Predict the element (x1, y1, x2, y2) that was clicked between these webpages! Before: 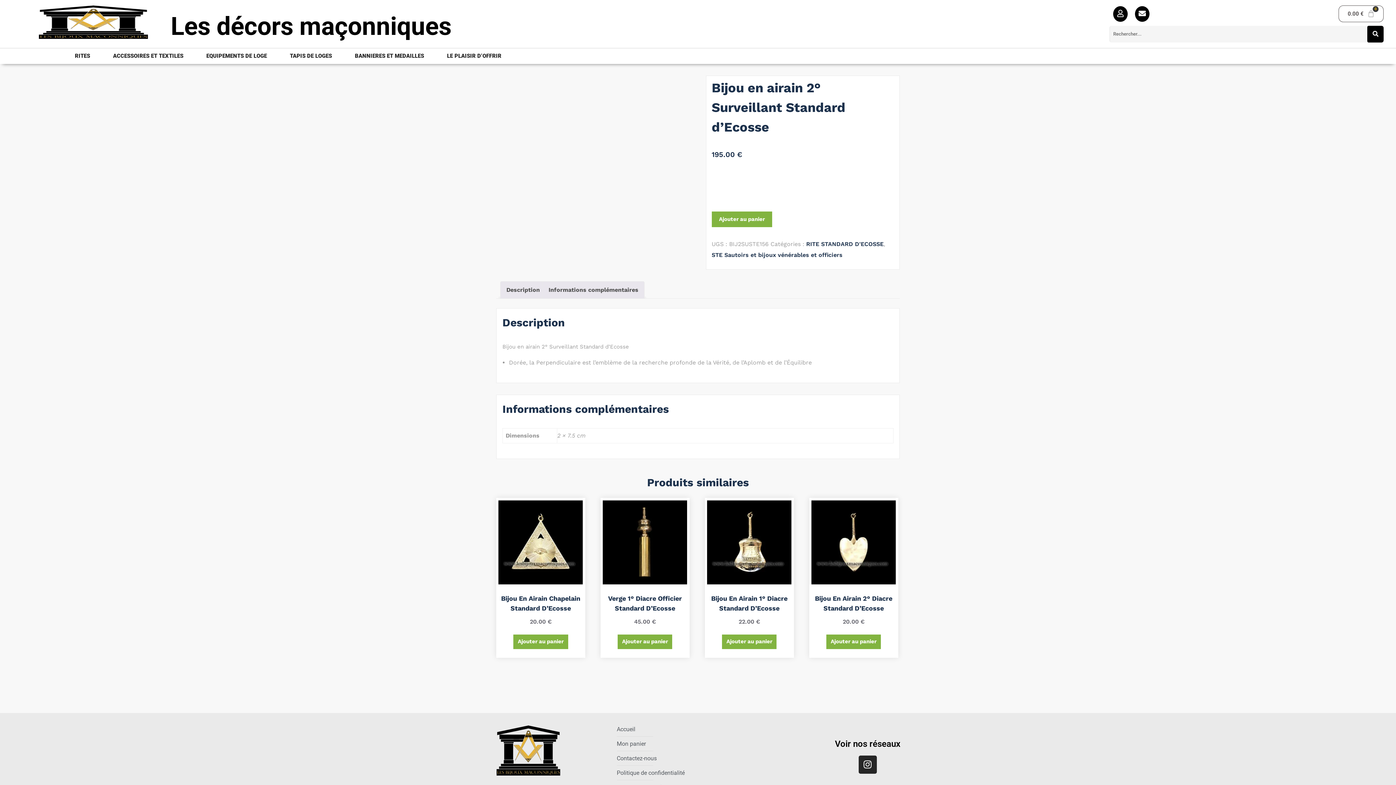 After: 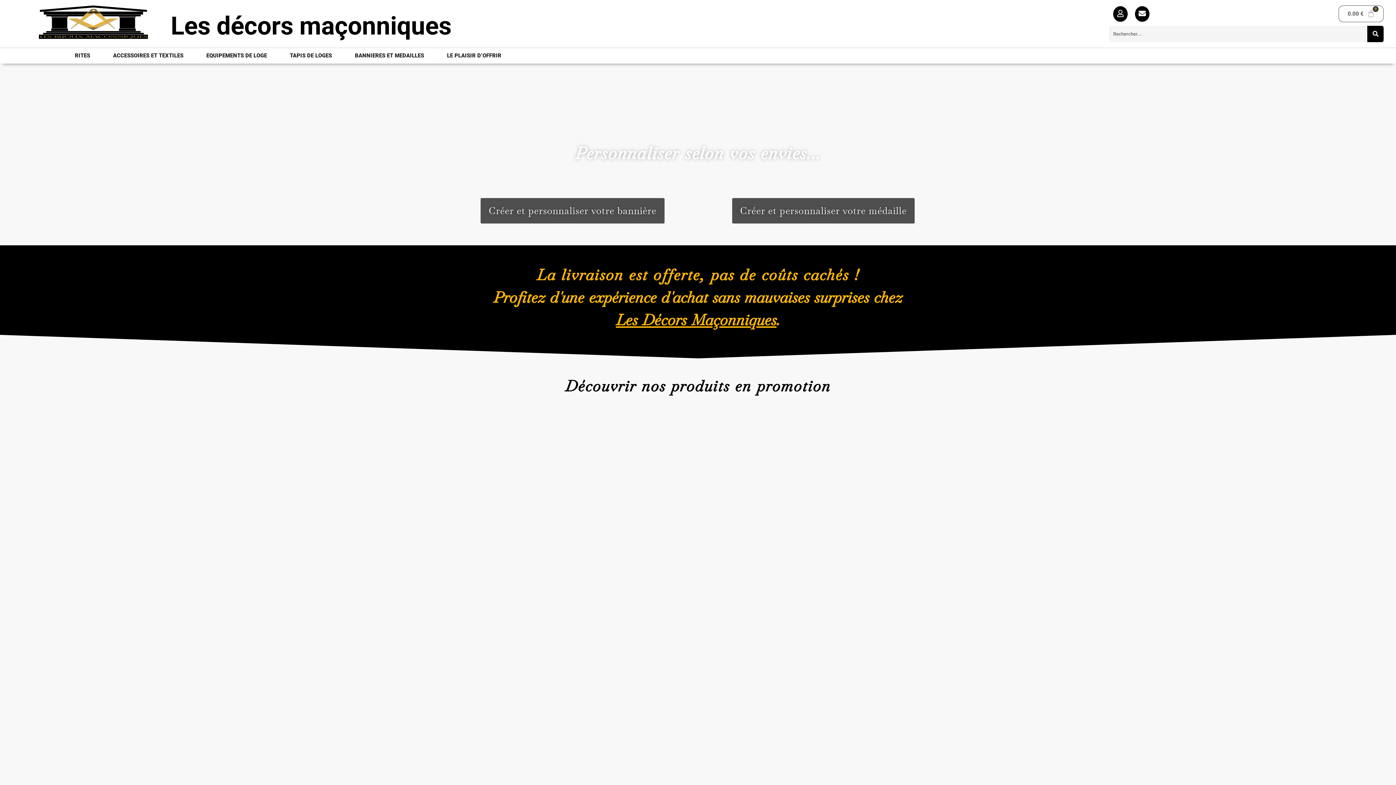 Action: bbox: (616, 724, 779, 735) label: Accueil